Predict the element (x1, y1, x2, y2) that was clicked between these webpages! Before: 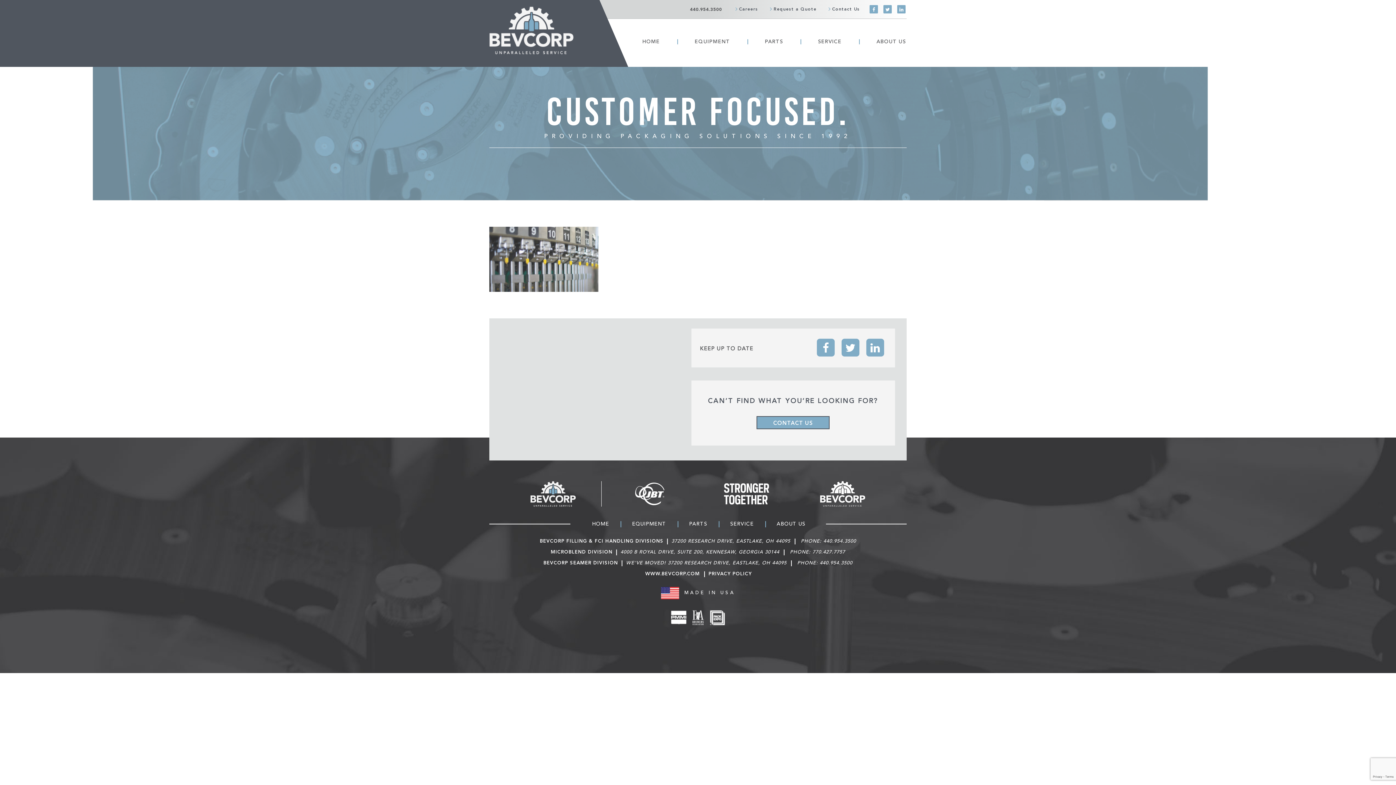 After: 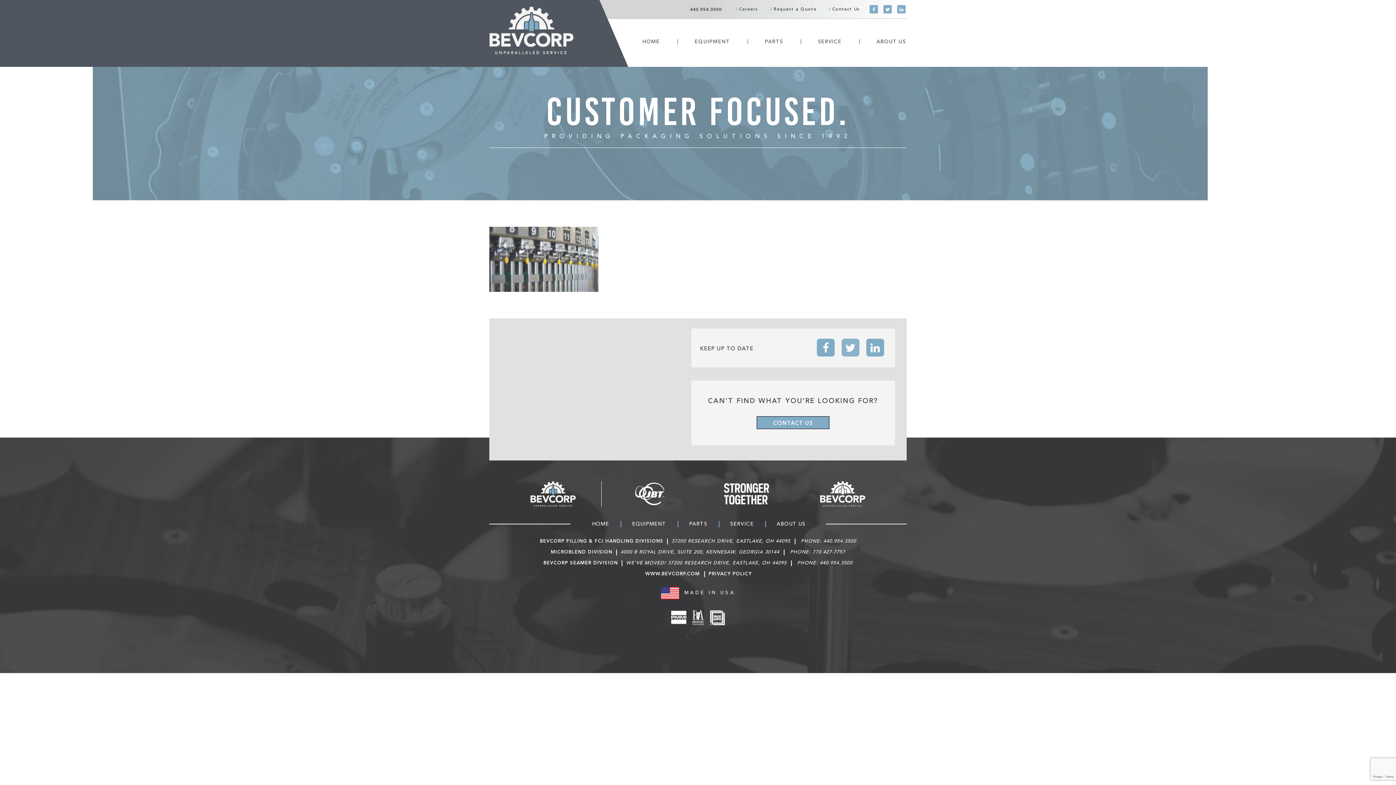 Action: bbox: (841, 338, 859, 356)